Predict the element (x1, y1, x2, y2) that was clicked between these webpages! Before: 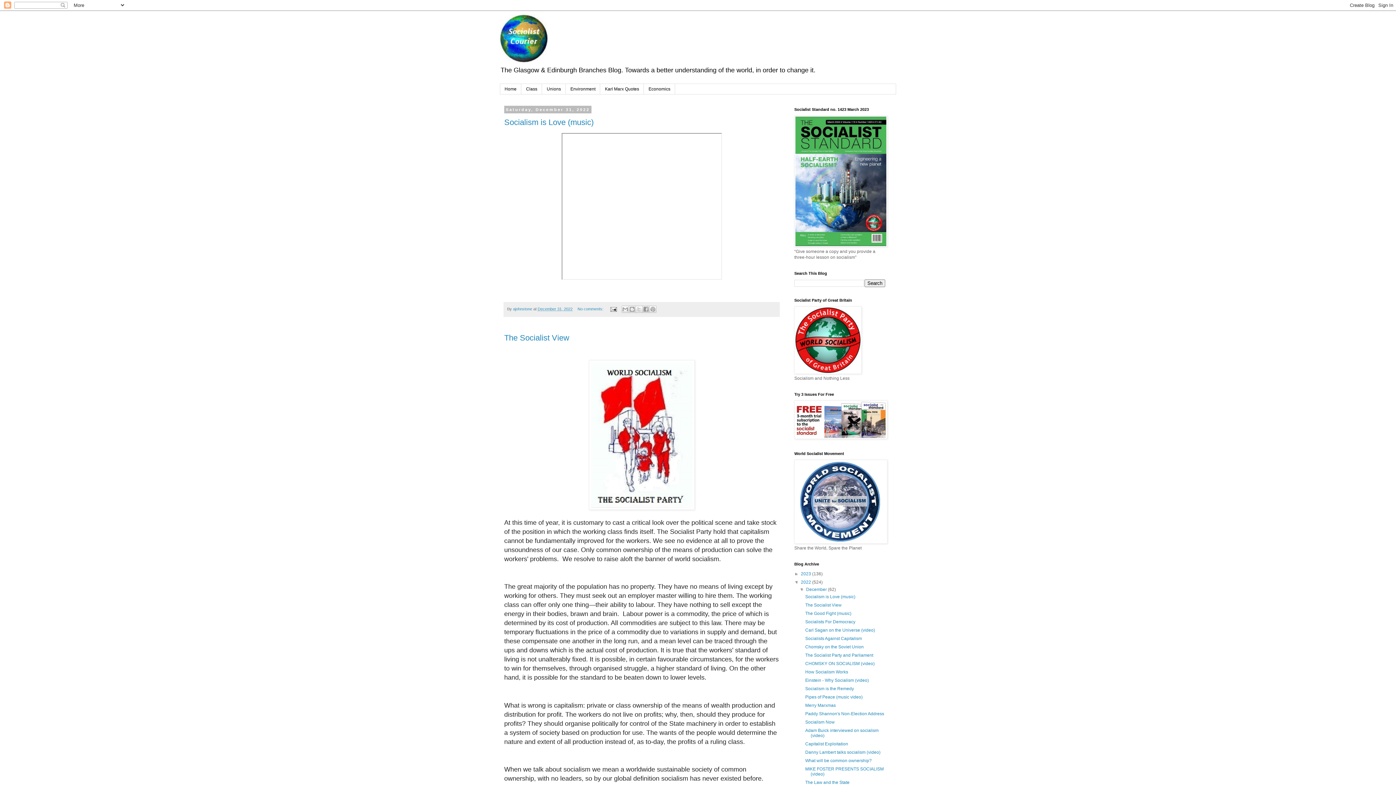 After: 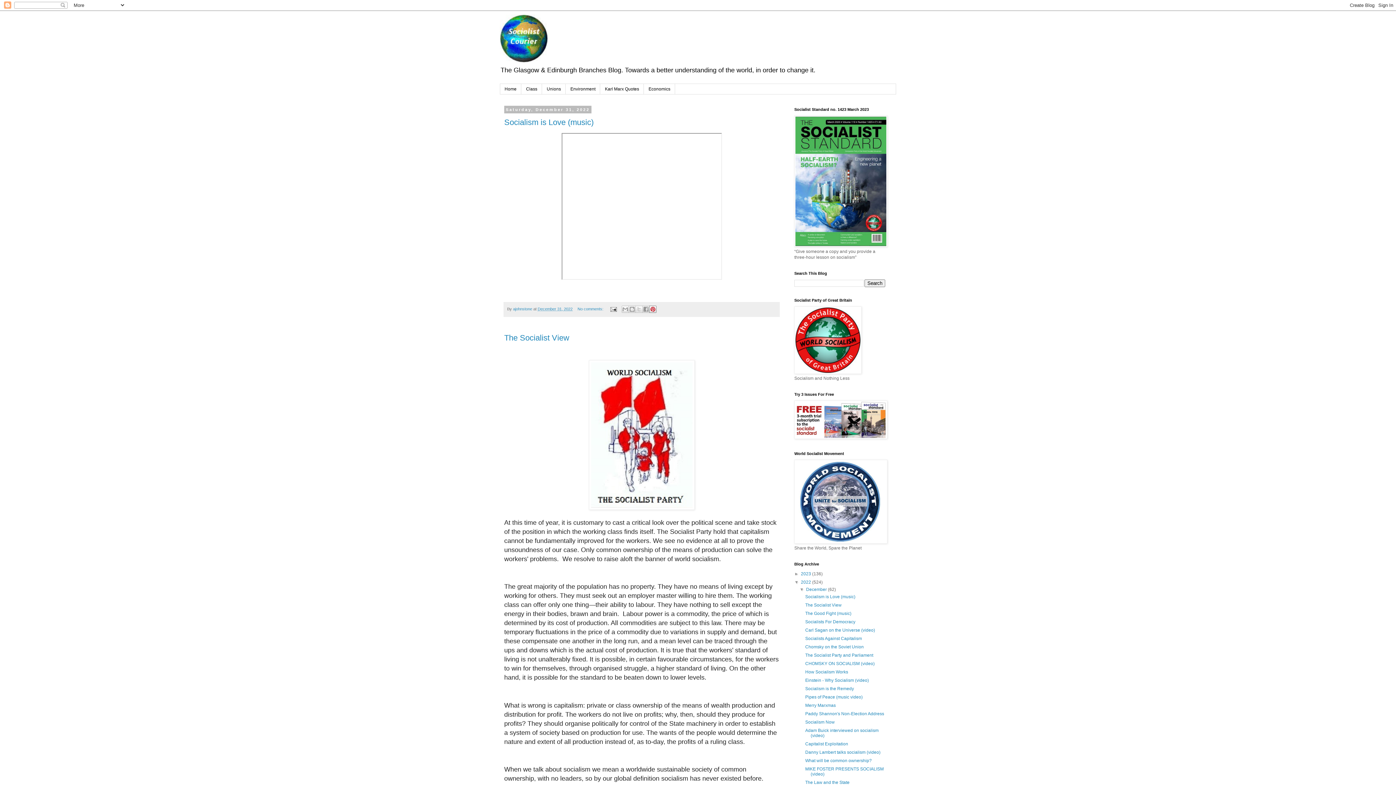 Action: label: Share to Pinterest bbox: (649, 305, 656, 313)